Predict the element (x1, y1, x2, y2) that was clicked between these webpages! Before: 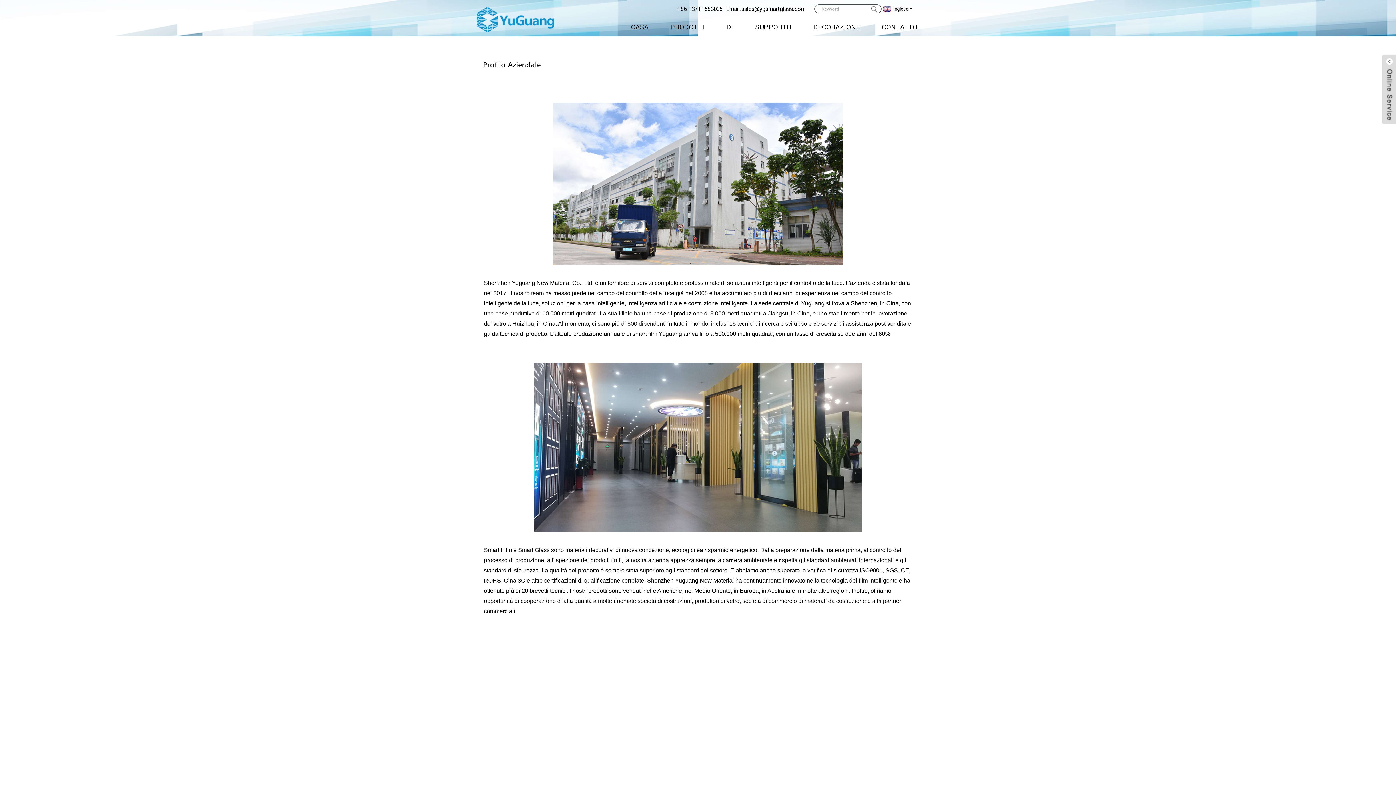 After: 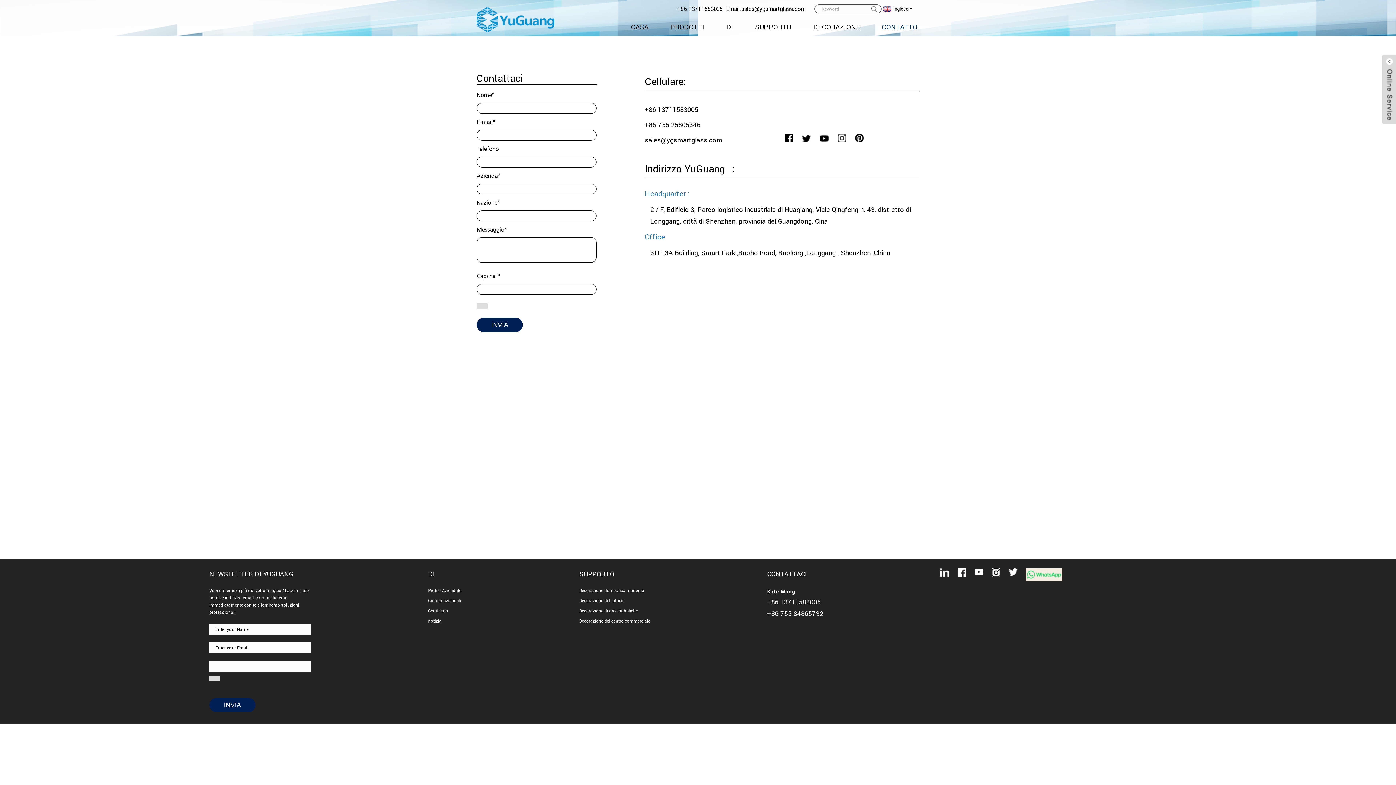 Action: bbox: (882, 21, 917, 33) label: CONTATTO